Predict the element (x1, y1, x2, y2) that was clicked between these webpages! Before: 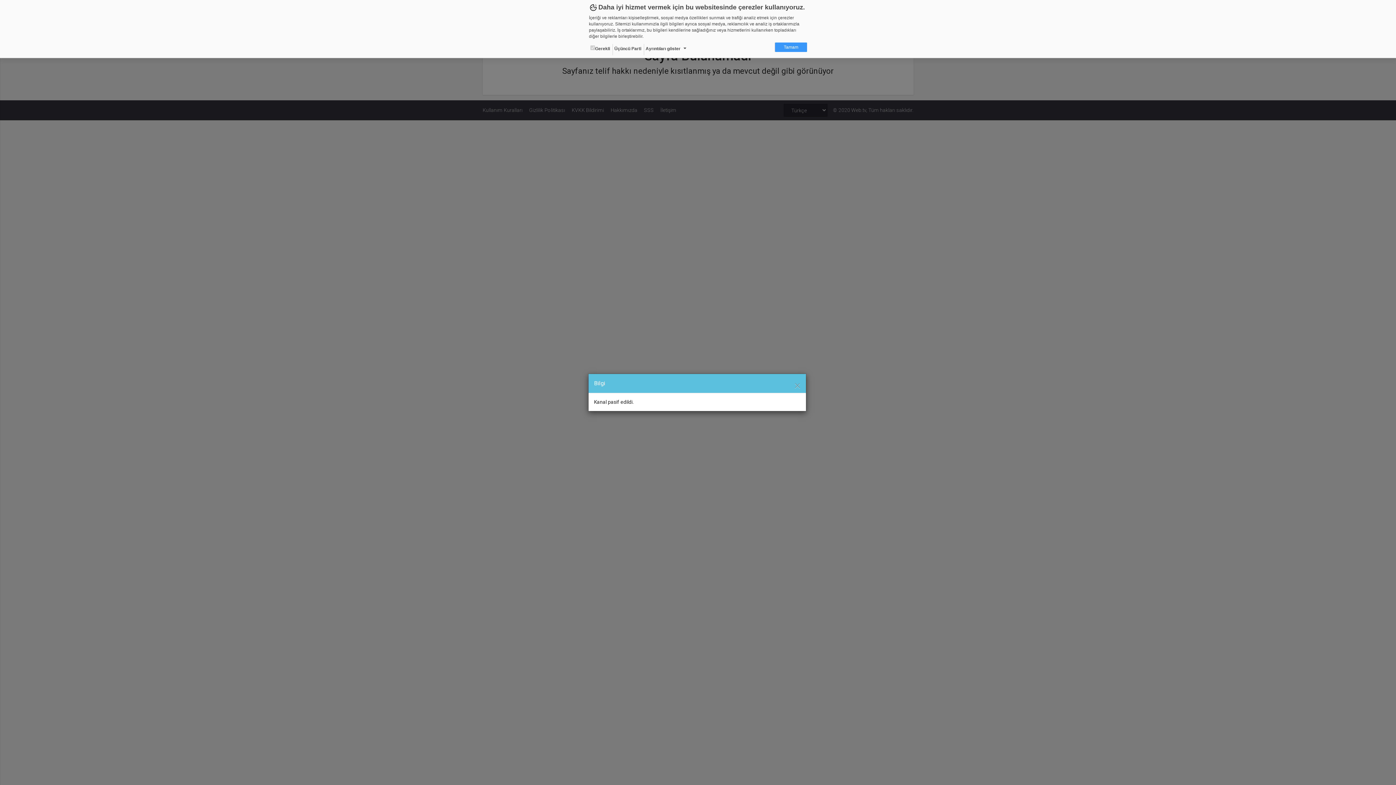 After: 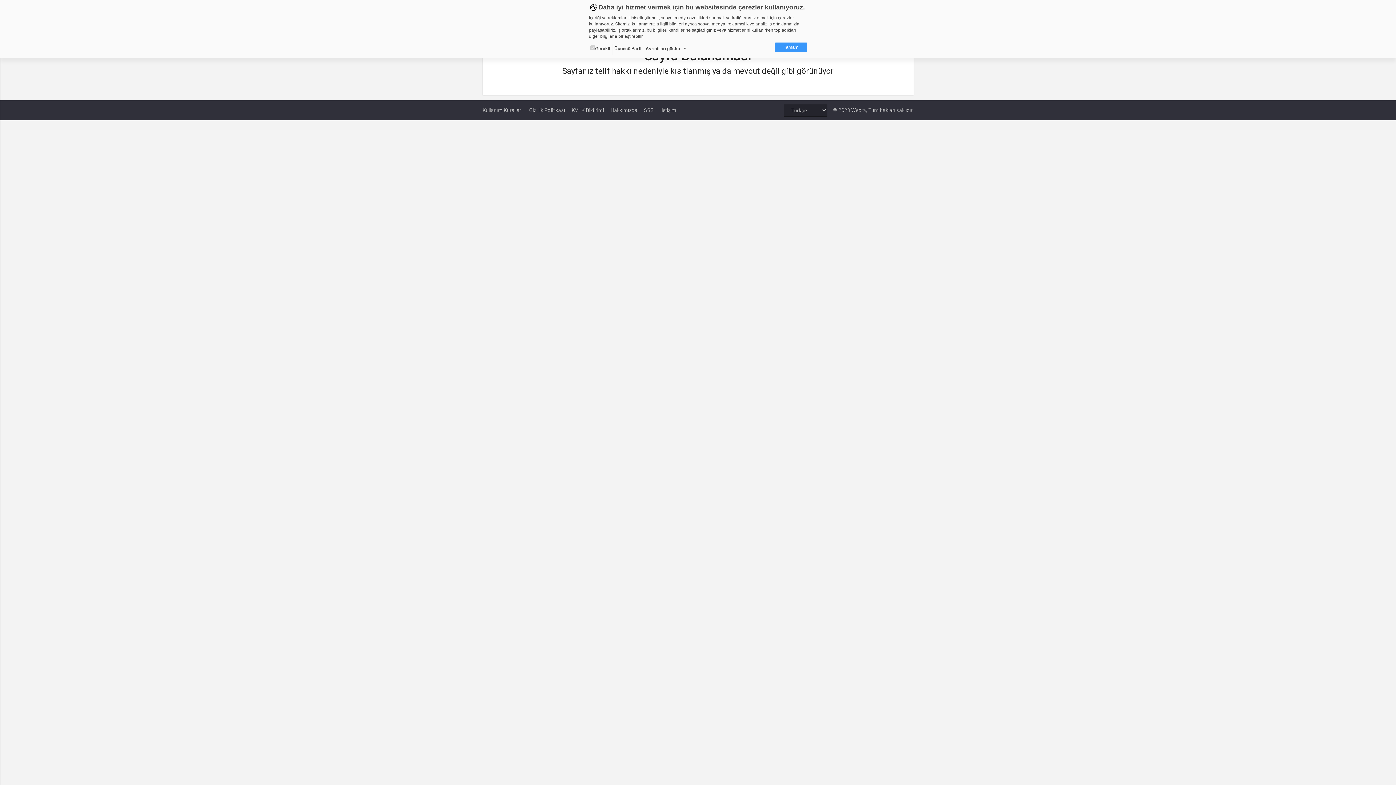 Action: bbox: (794, 378, 800, 390) label: ×